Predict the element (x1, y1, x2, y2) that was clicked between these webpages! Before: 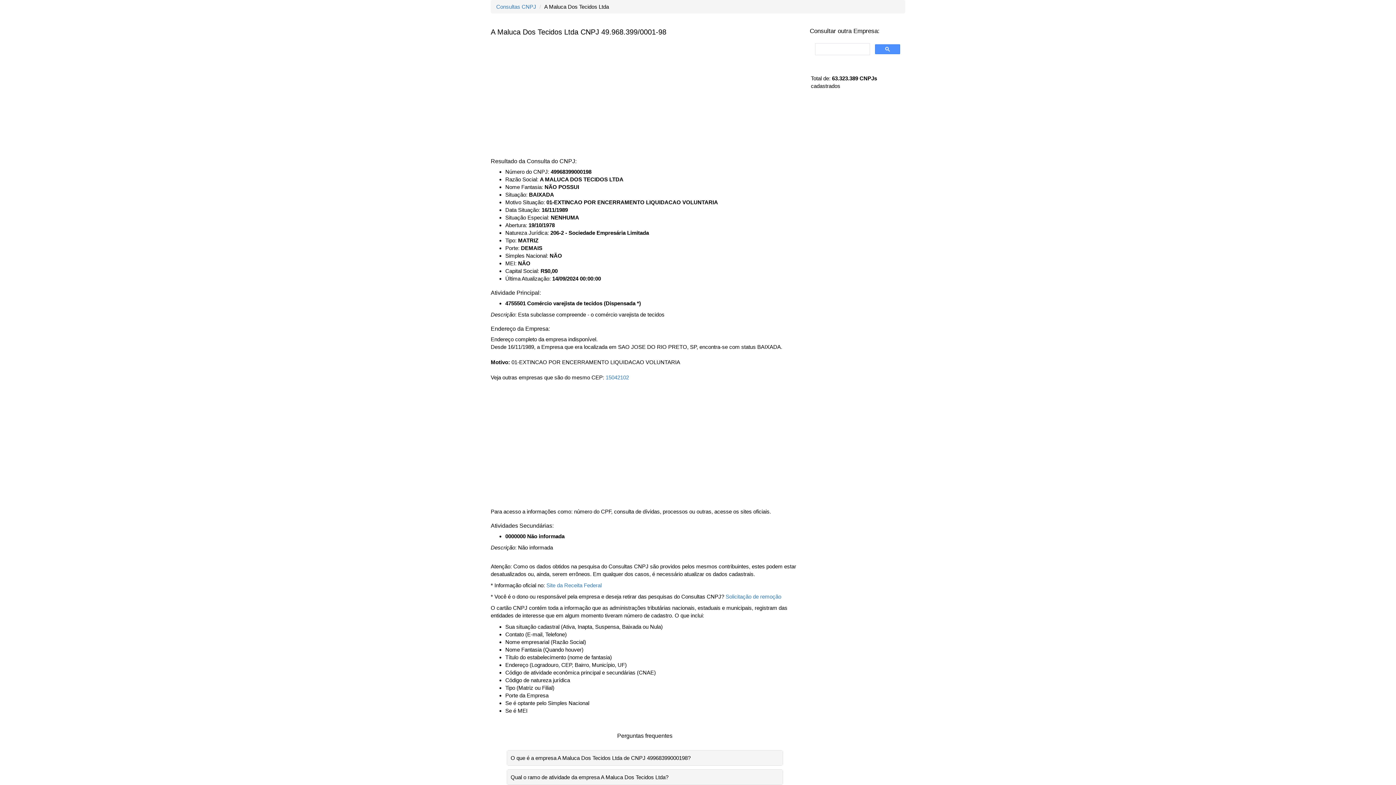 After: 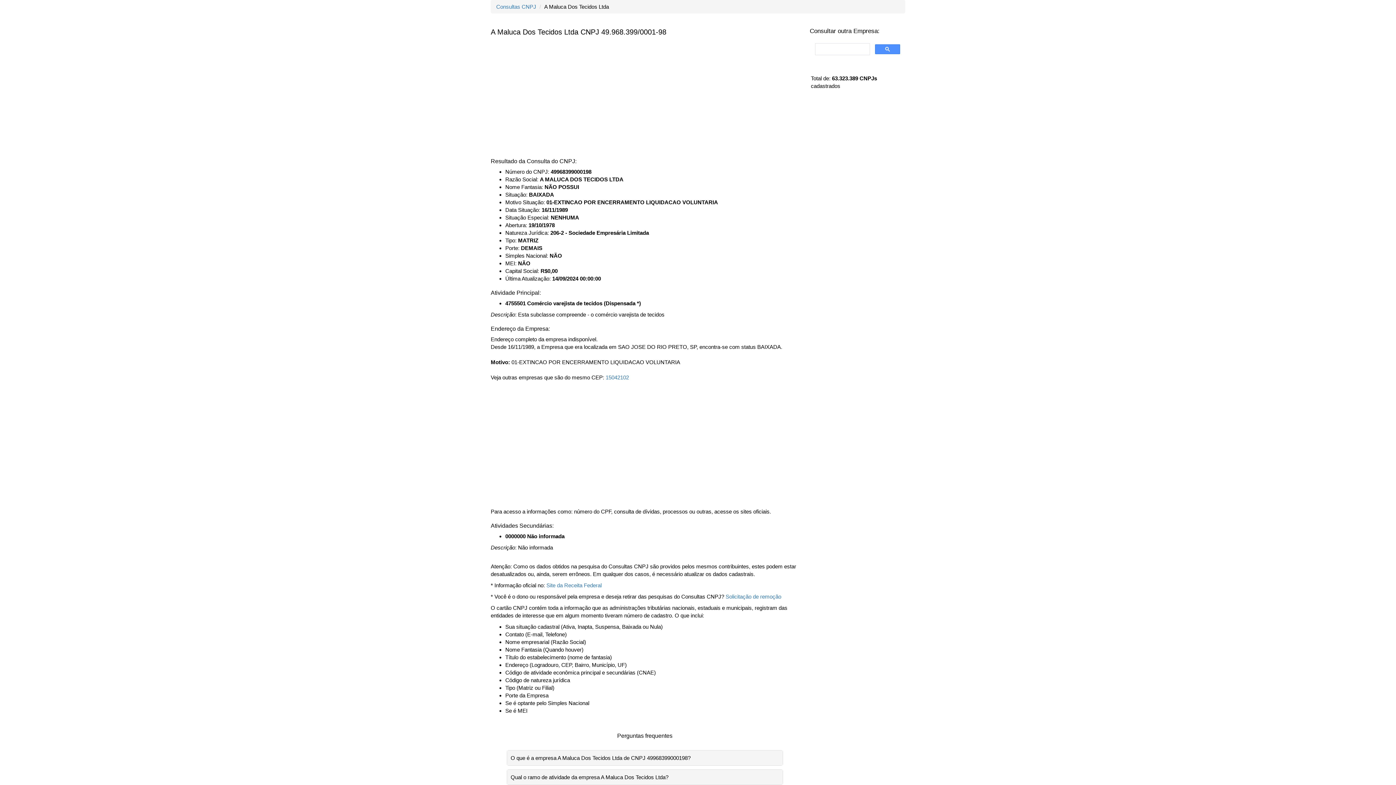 Action: label: Solicitação de remoção bbox: (725, 593, 781, 600)